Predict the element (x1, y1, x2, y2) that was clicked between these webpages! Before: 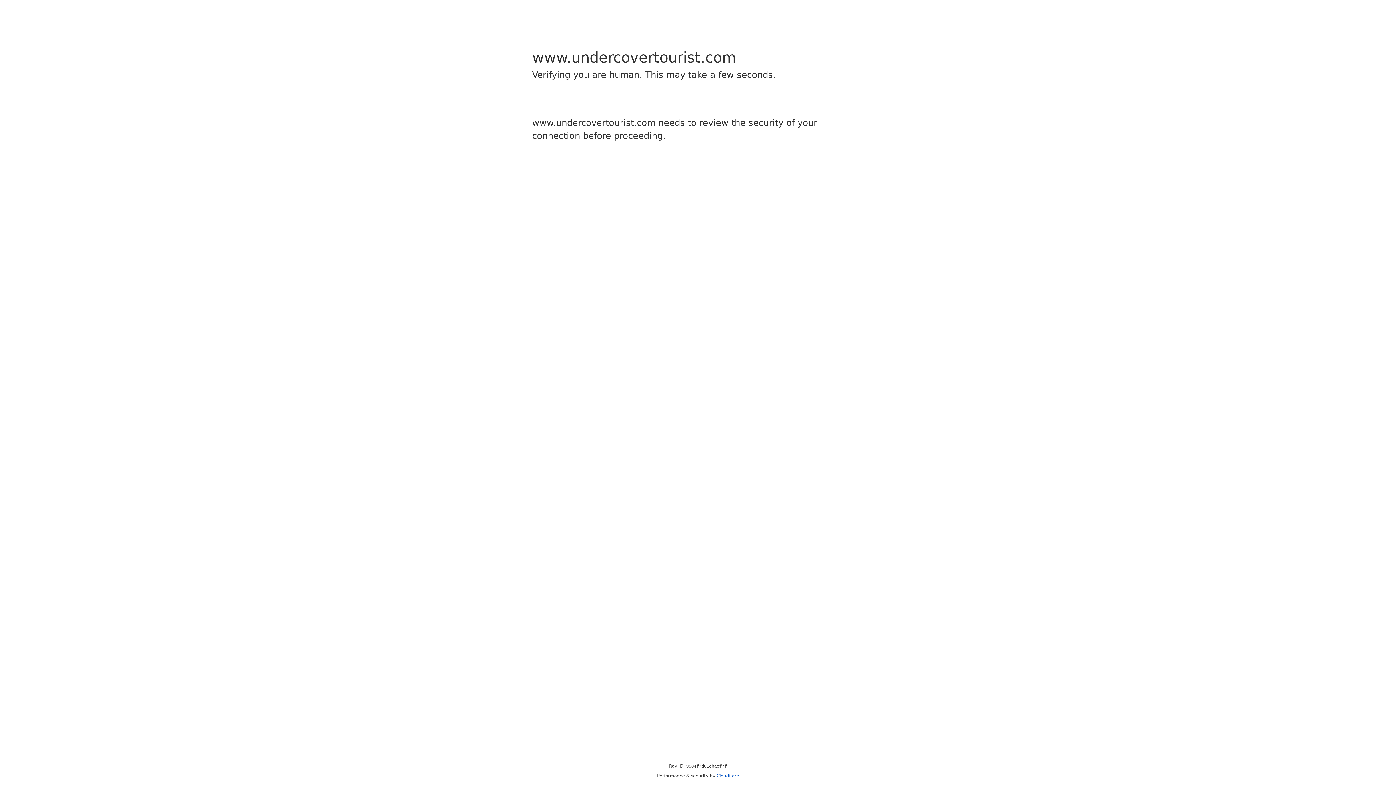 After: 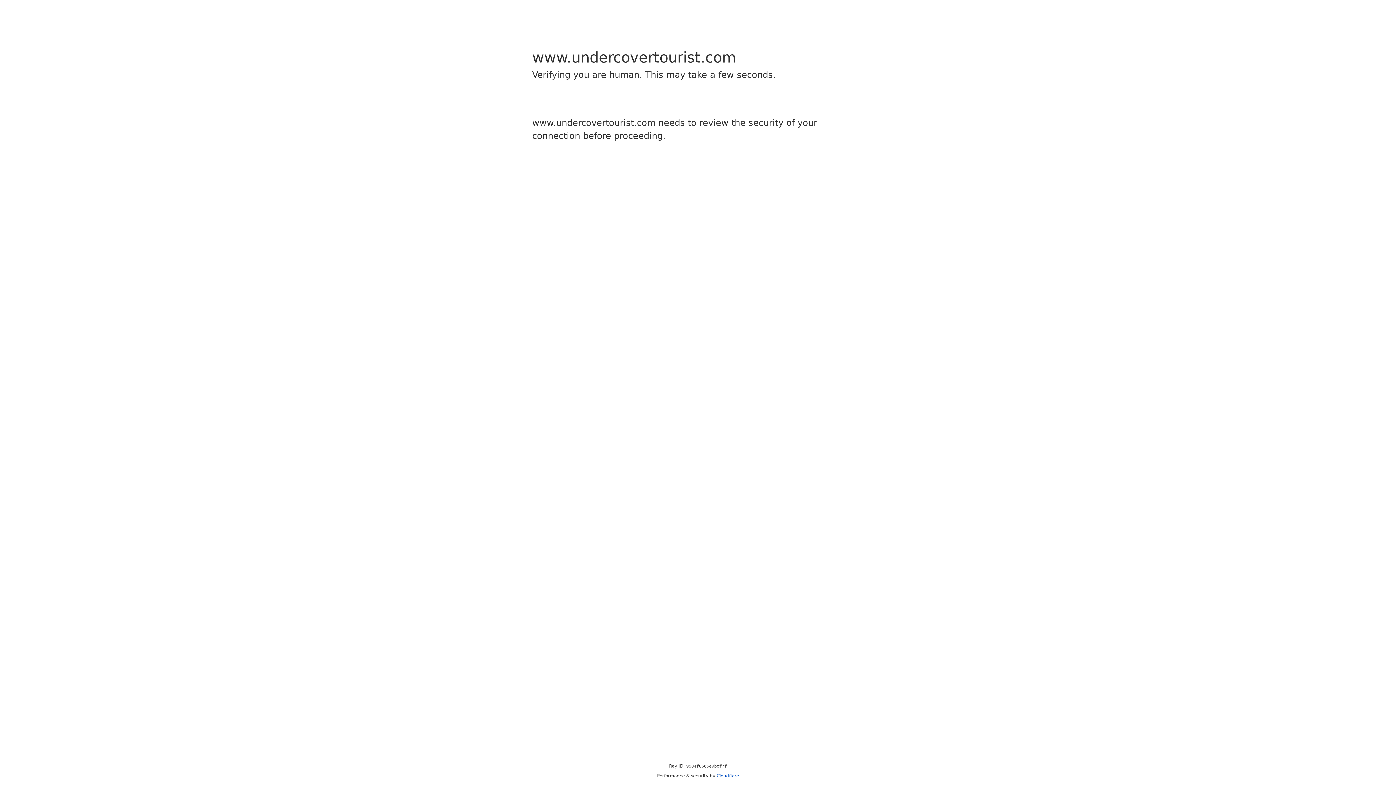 Action: label: Cloudflare bbox: (716, 773, 739, 778)